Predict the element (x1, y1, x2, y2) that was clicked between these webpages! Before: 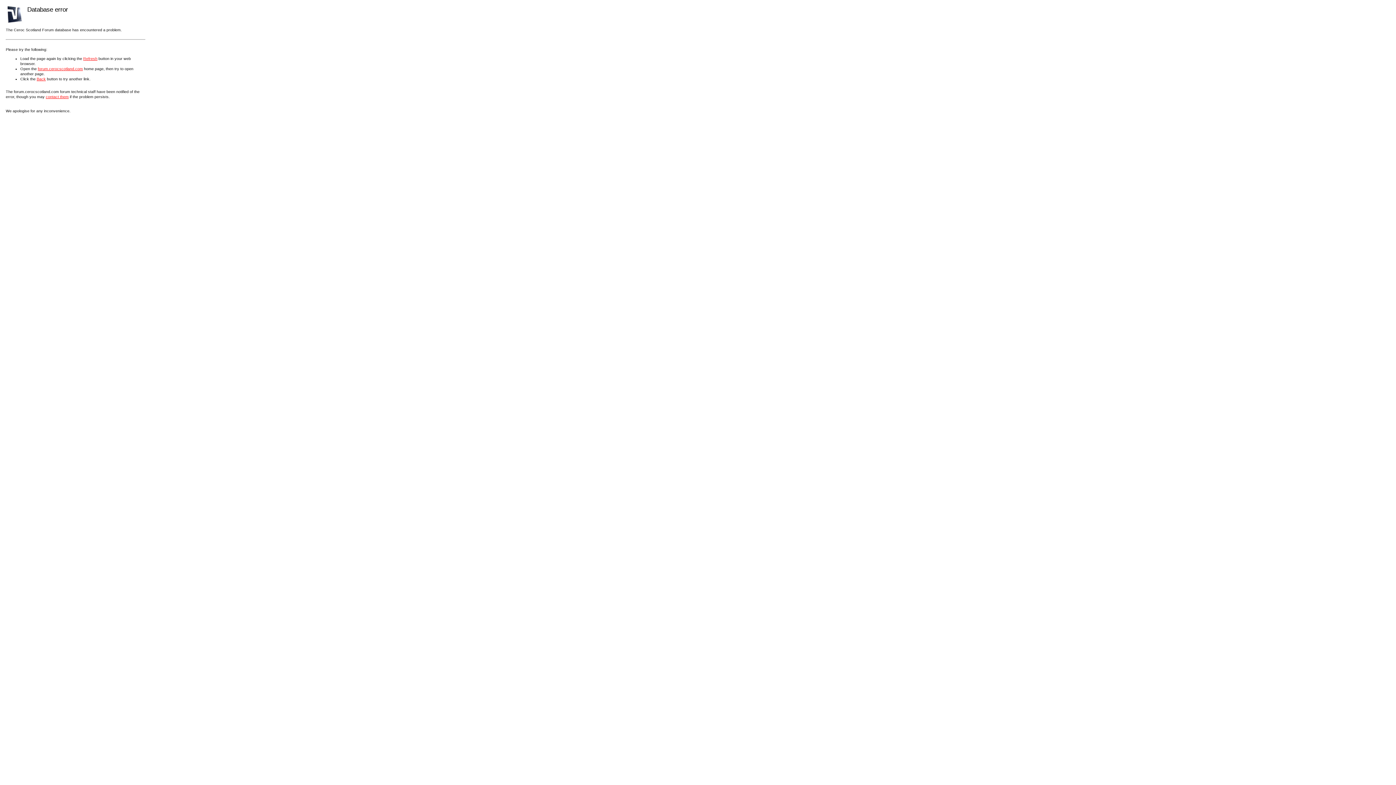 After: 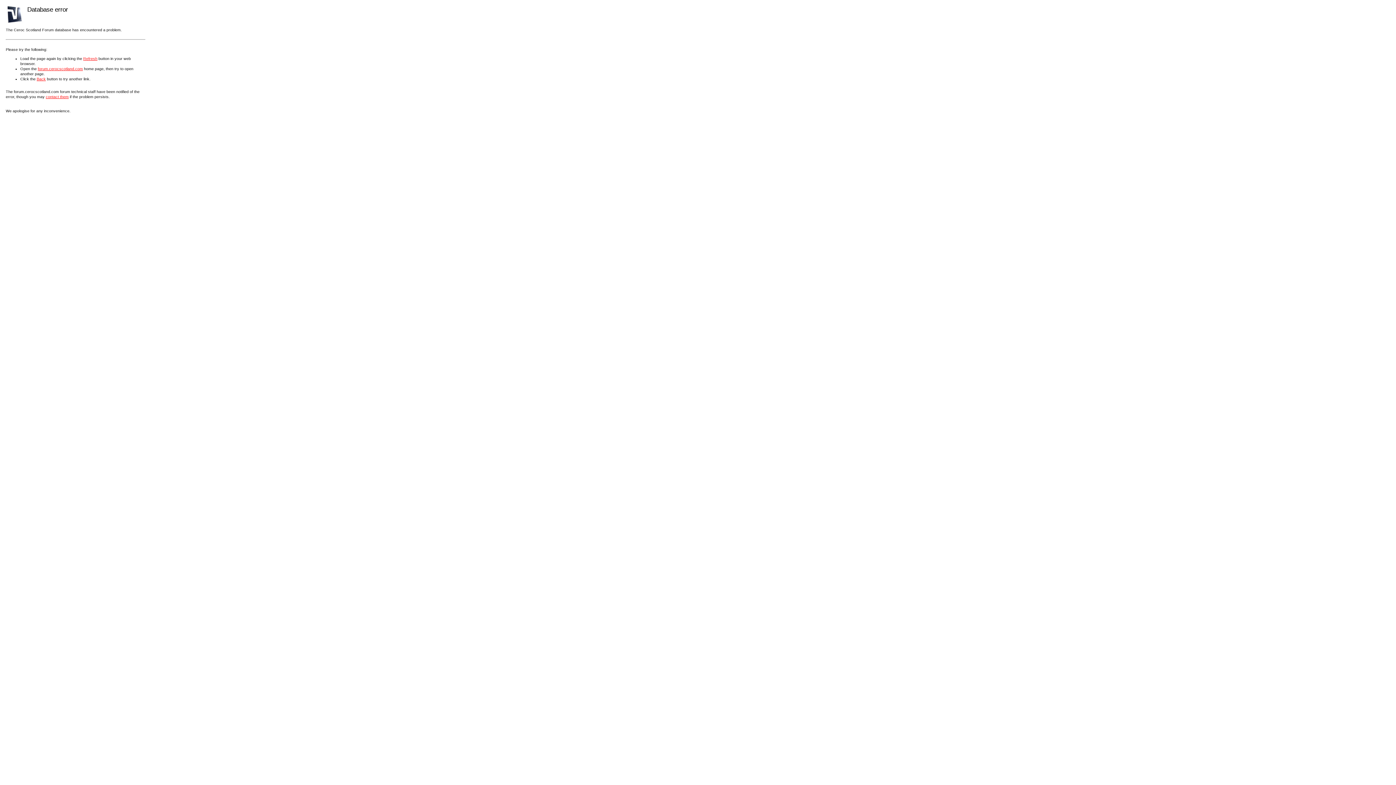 Action: label: Refresh bbox: (83, 56, 97, 60)